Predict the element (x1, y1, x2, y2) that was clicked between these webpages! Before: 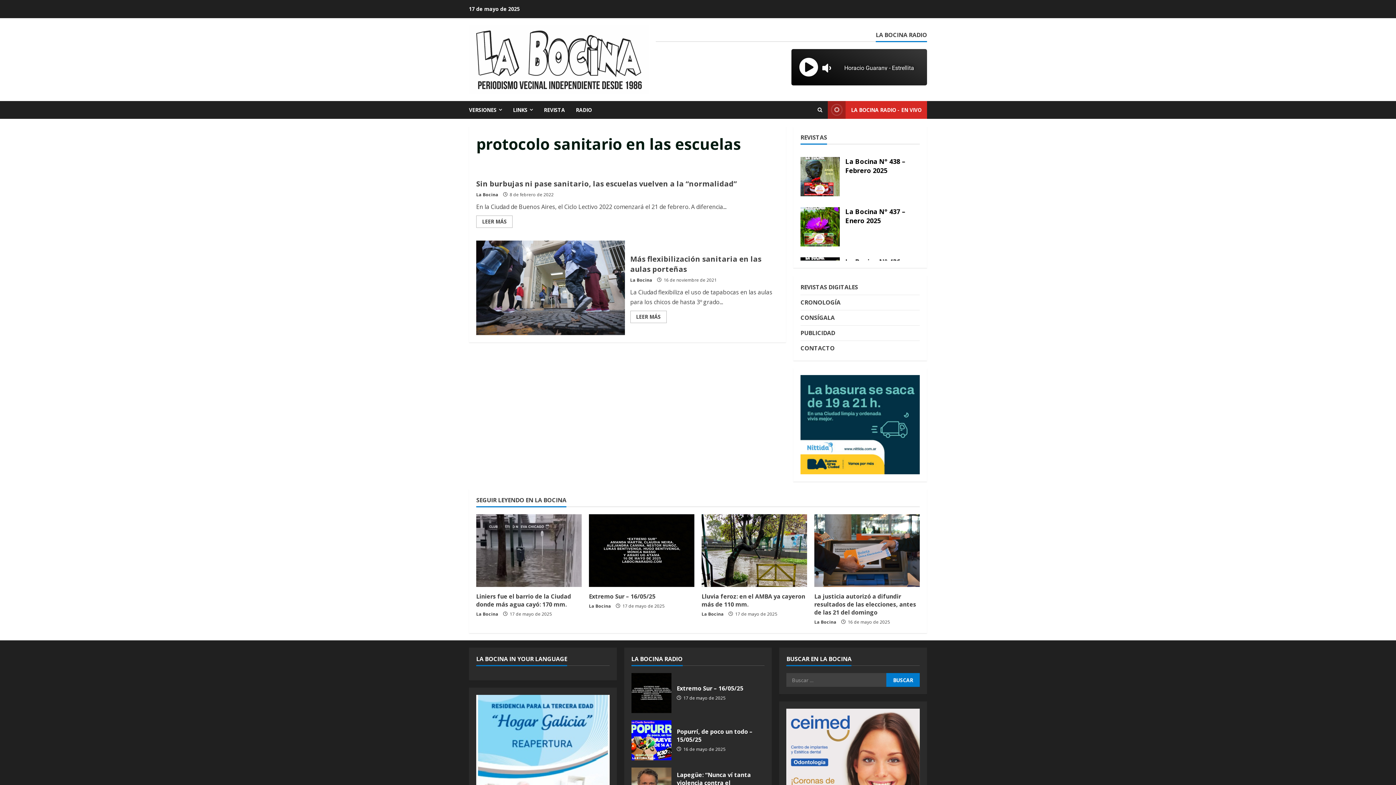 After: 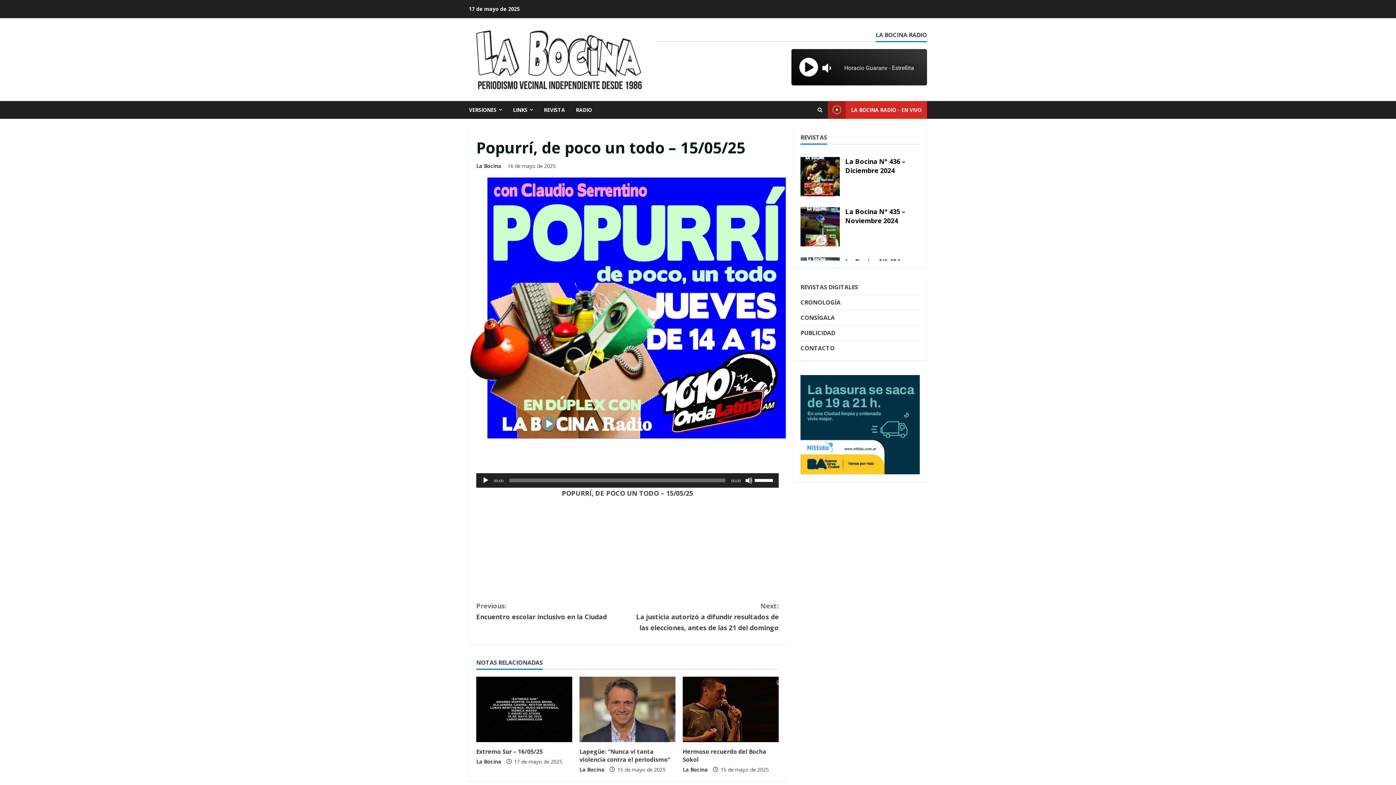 Action: bbox: (631, 720, 671, 760) label: Popurrí, de poco un todo – 15/05/25